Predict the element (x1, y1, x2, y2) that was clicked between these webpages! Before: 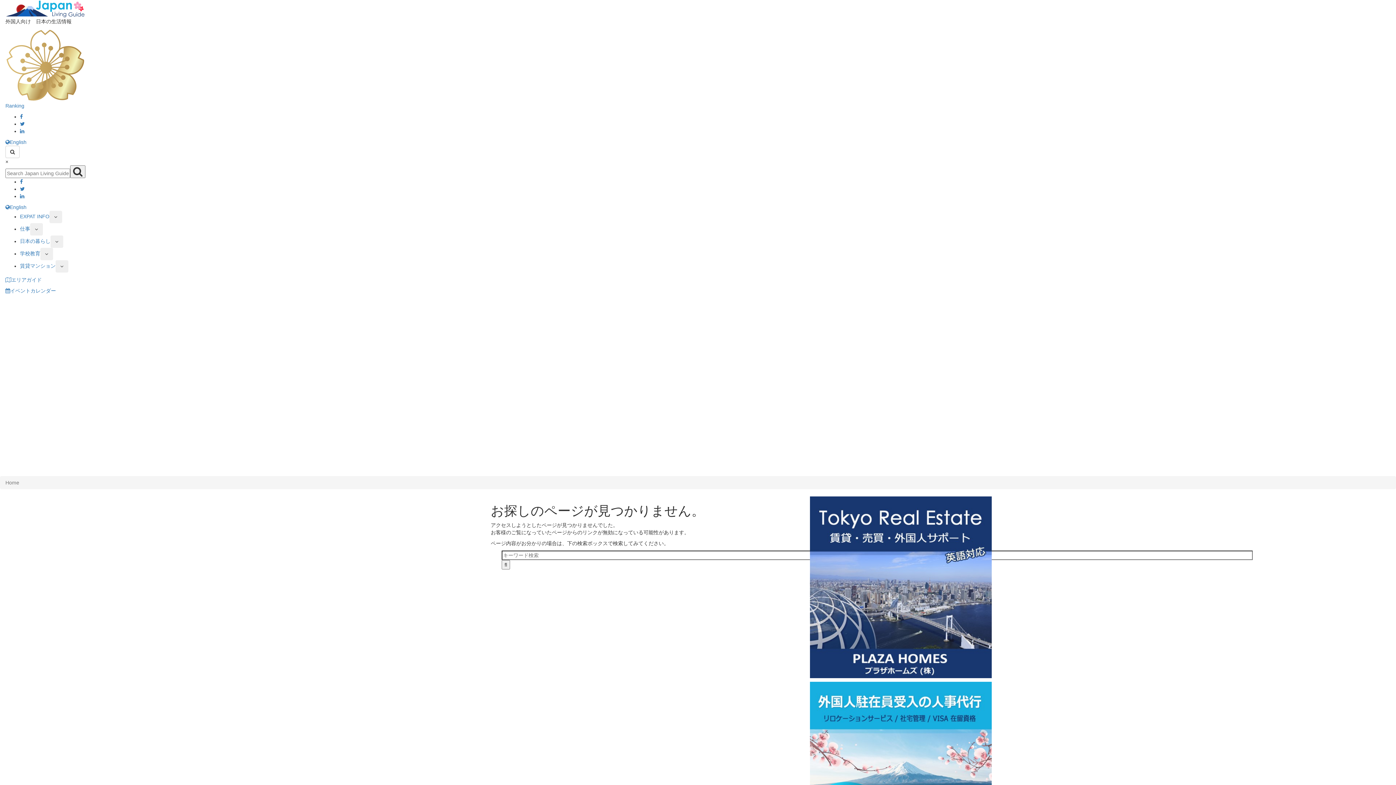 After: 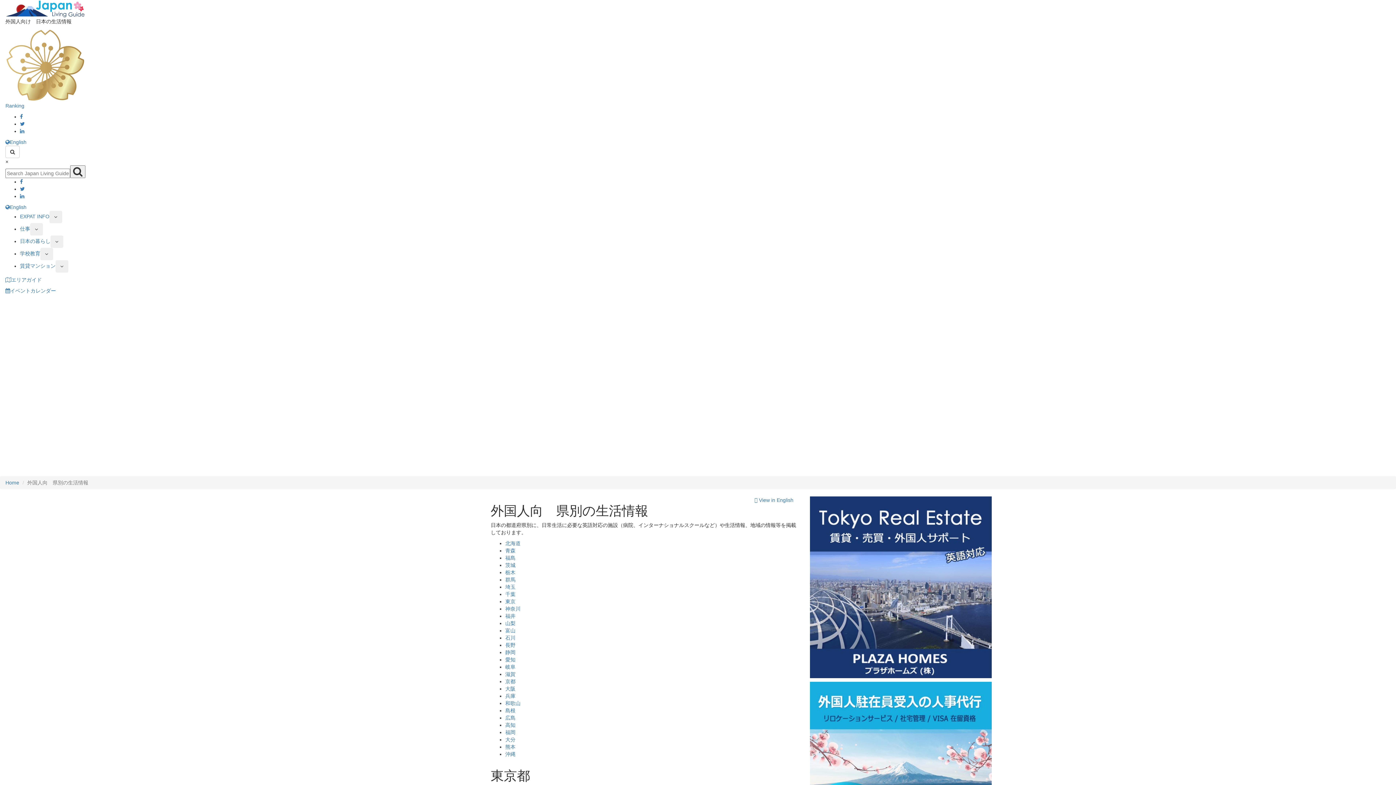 Action: bbox: (5, 277, 41, 282) label: エリアガイド